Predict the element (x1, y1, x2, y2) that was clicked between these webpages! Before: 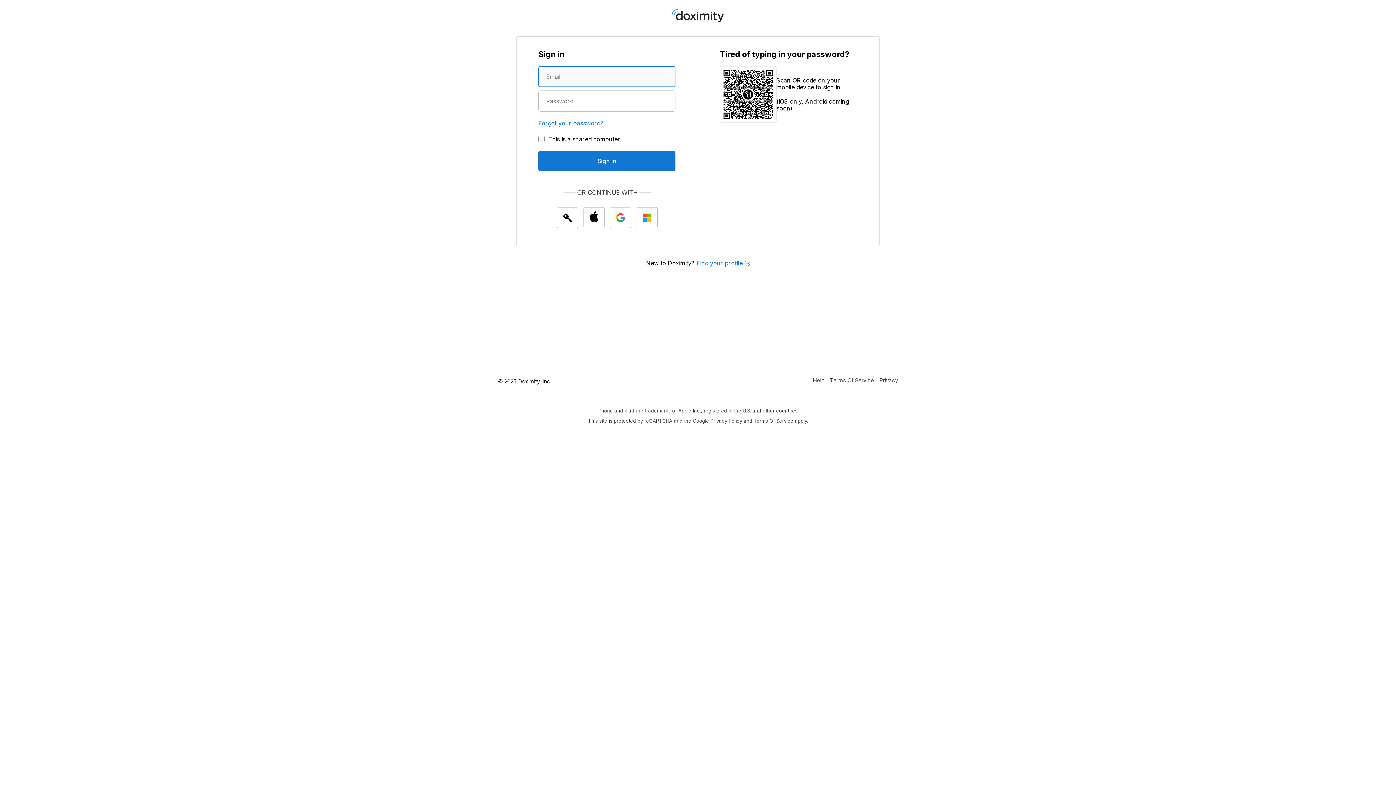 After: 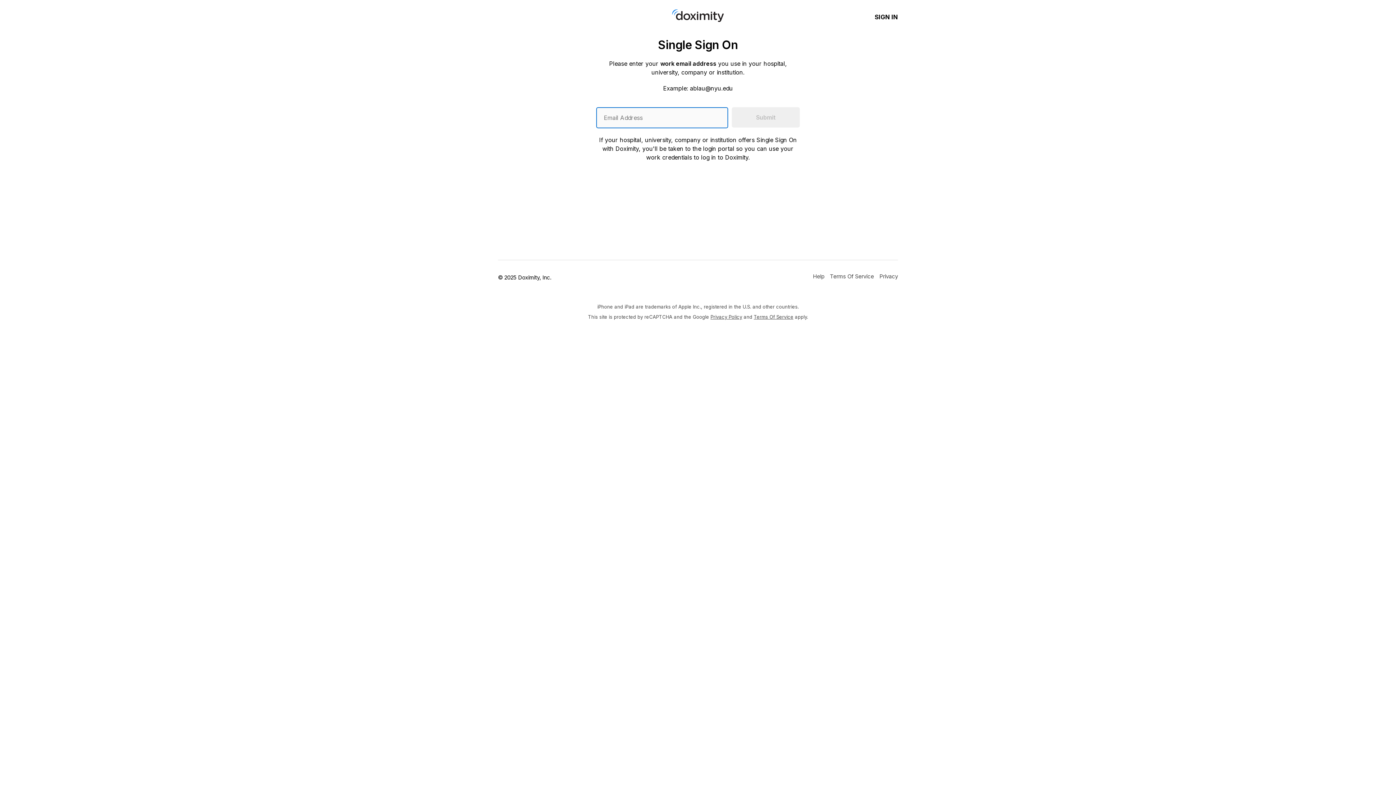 Action: label: Sign In with single sign on (SSO) bbox: (557, 207, 578, 228)